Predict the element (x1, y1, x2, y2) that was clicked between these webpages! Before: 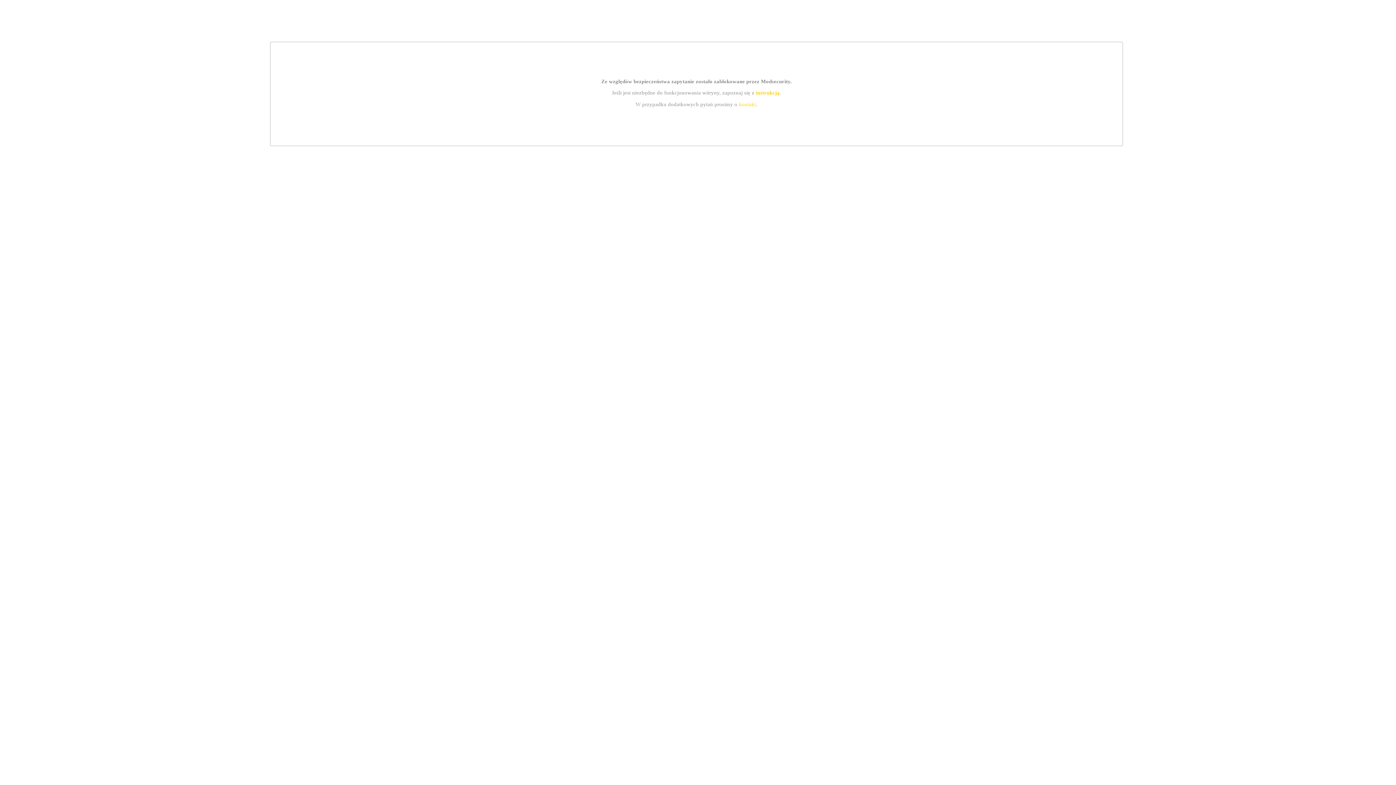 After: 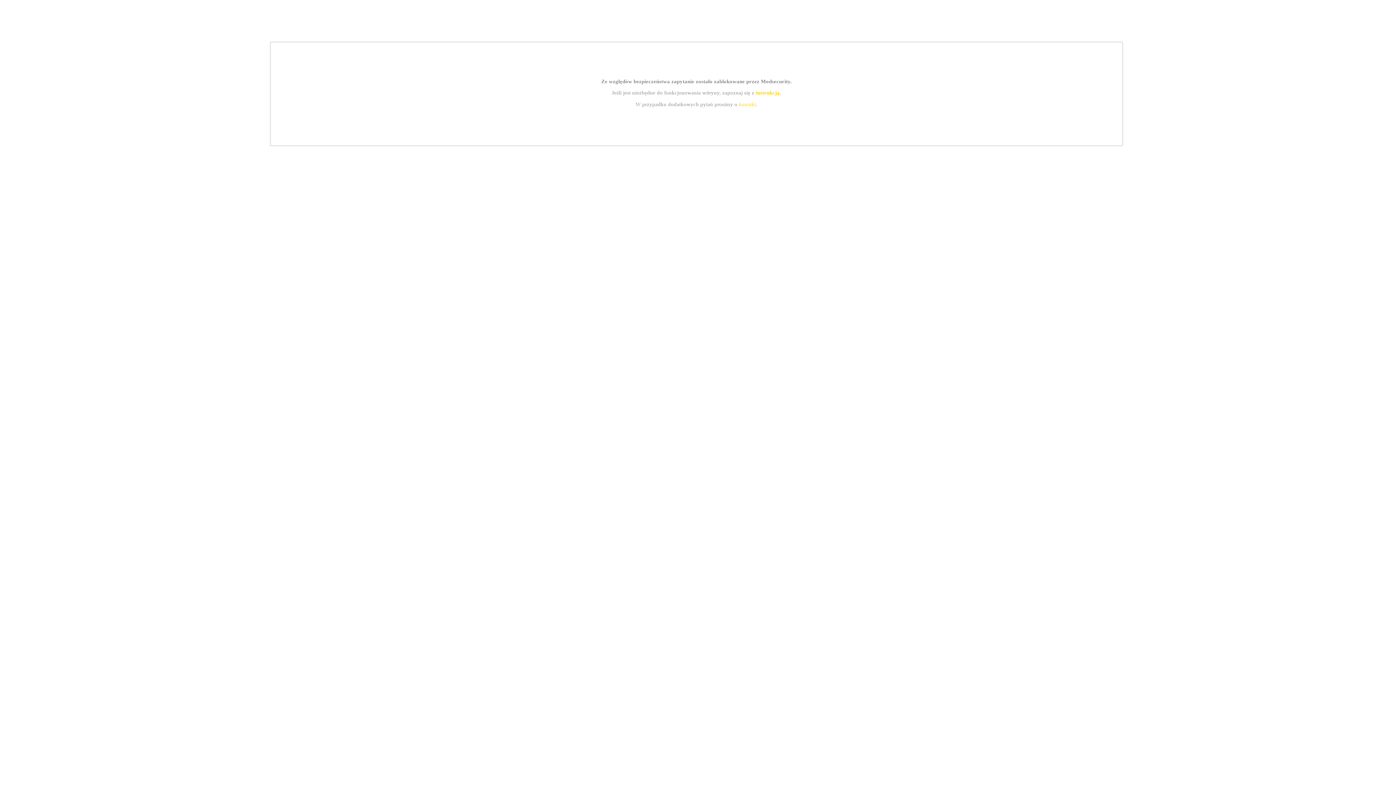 Action: label: kontakt bbox: (739, 101, 756, 107)